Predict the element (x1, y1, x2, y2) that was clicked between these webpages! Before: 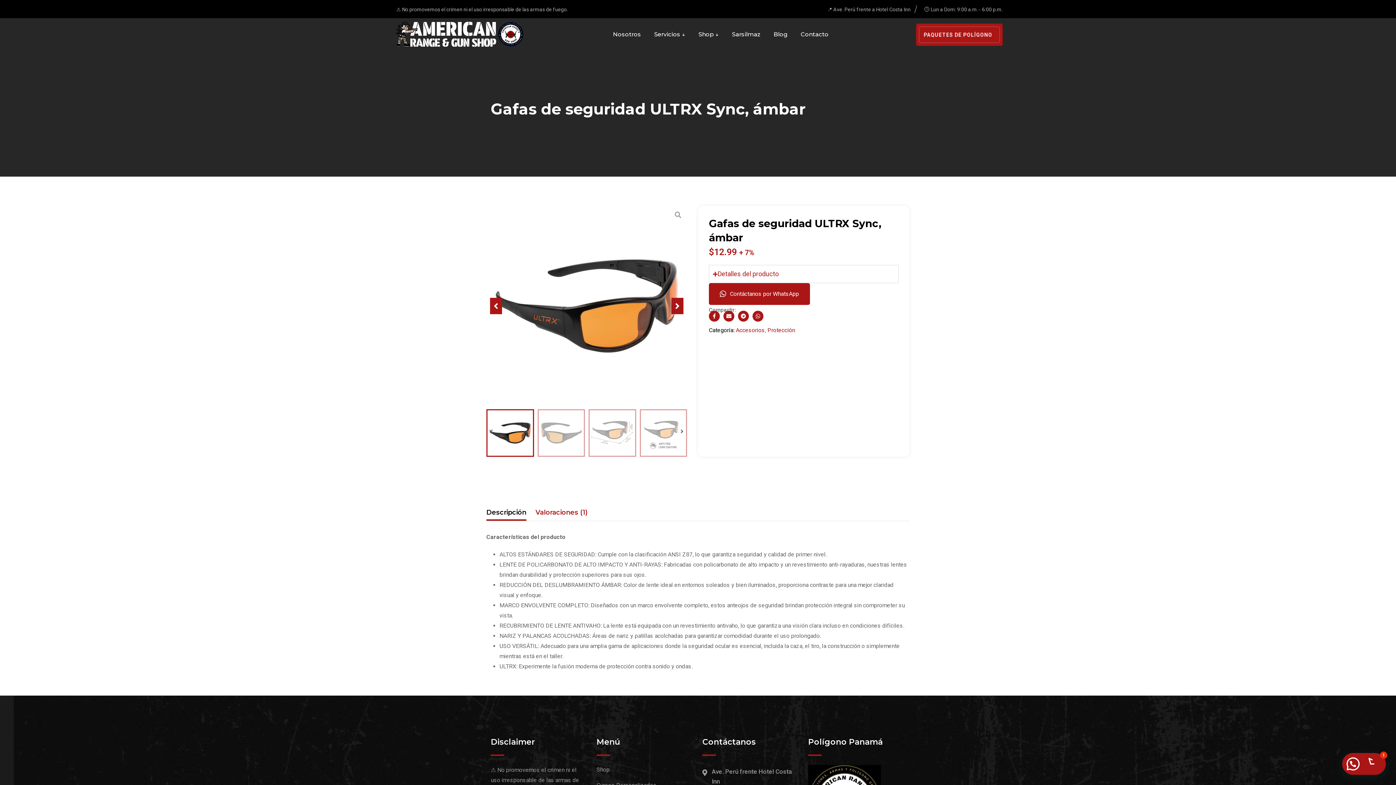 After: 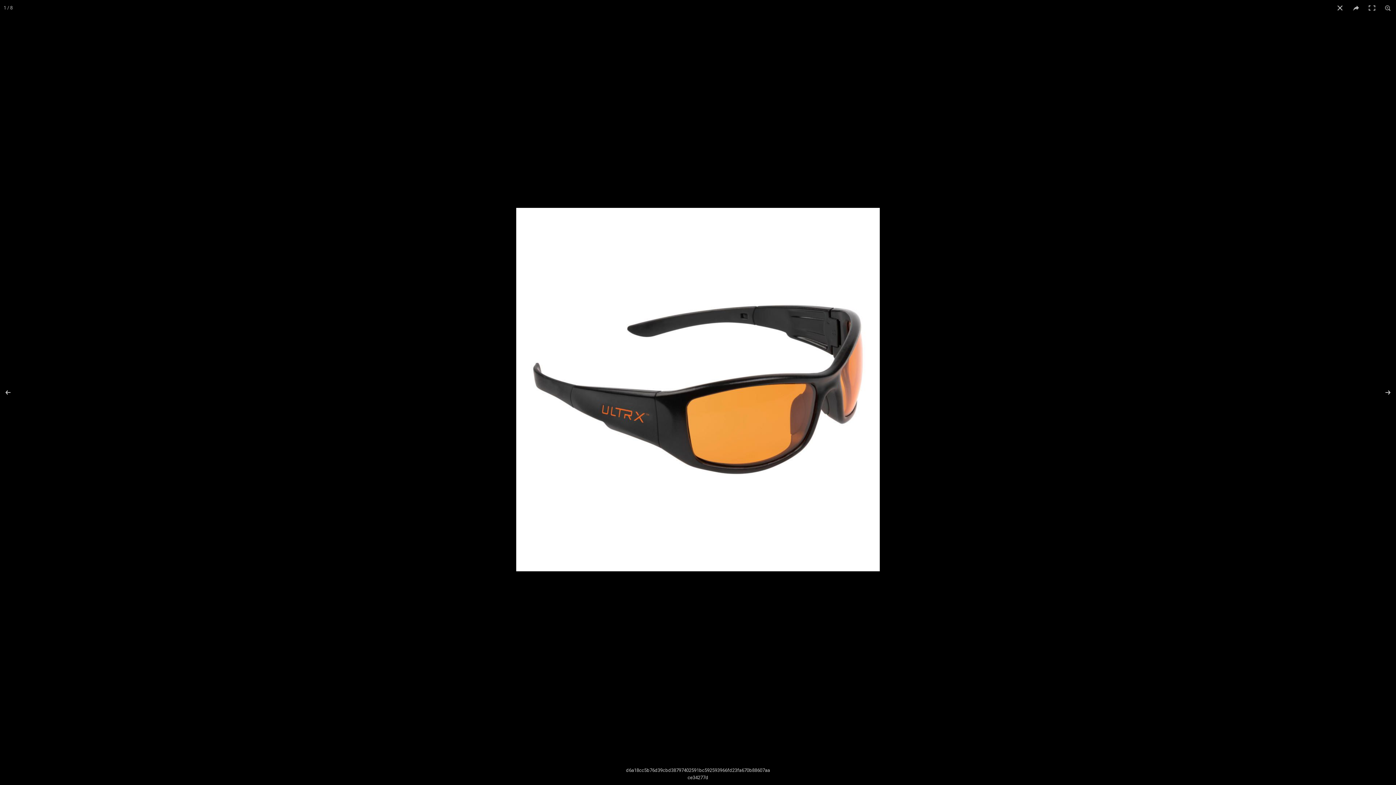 Action: bbox: (672, 209, 683, 220)